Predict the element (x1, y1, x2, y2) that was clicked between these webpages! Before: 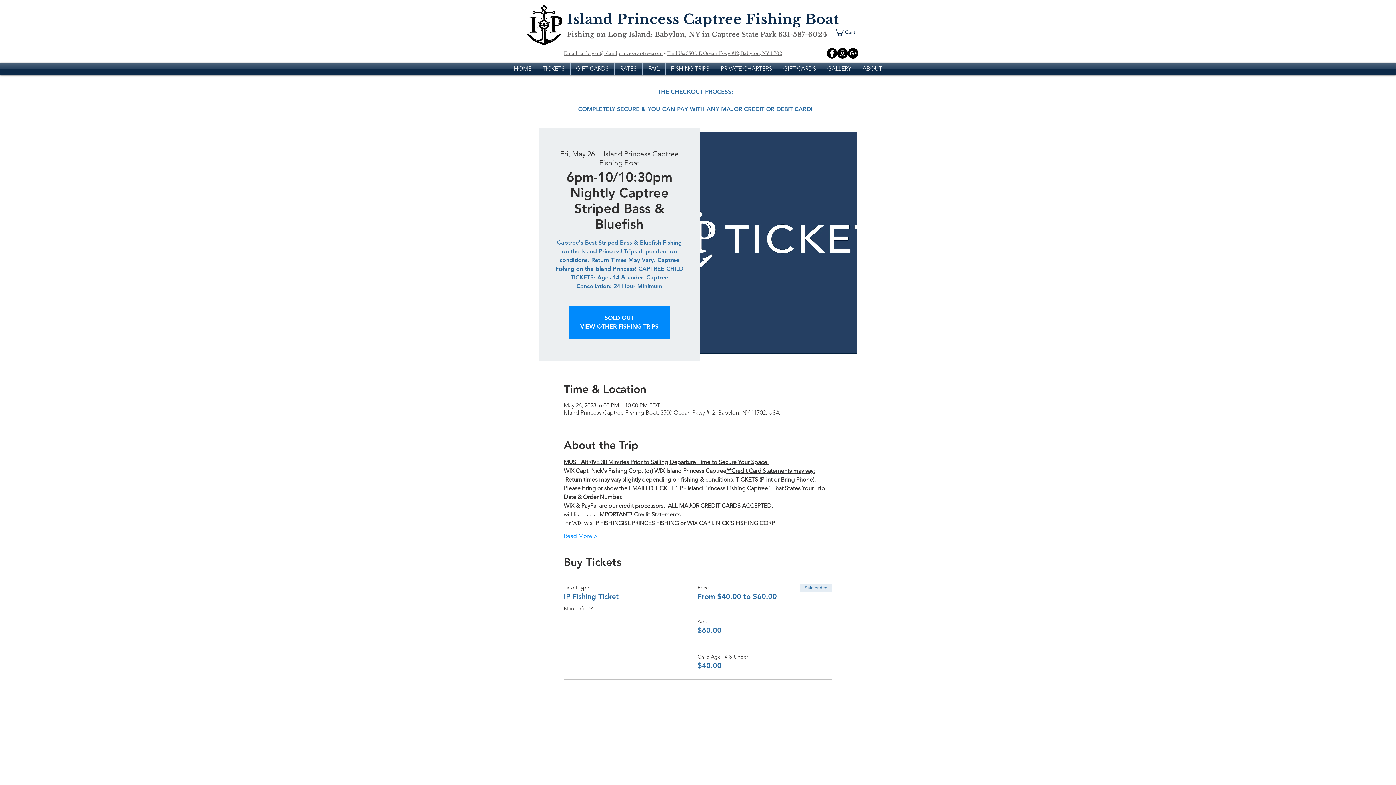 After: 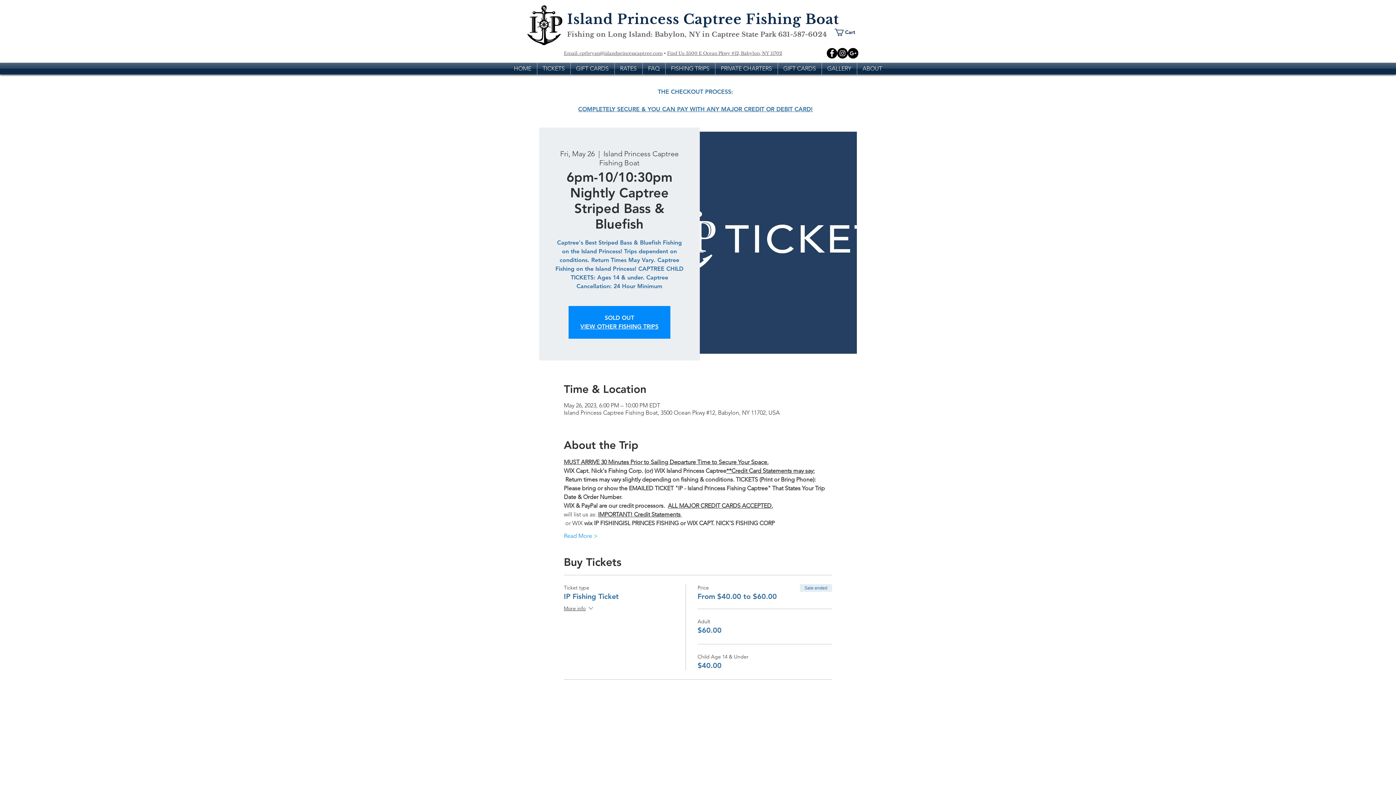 Action: label: Facebook For the Island Princess Captree bbox: (826, 48, 837, 58)